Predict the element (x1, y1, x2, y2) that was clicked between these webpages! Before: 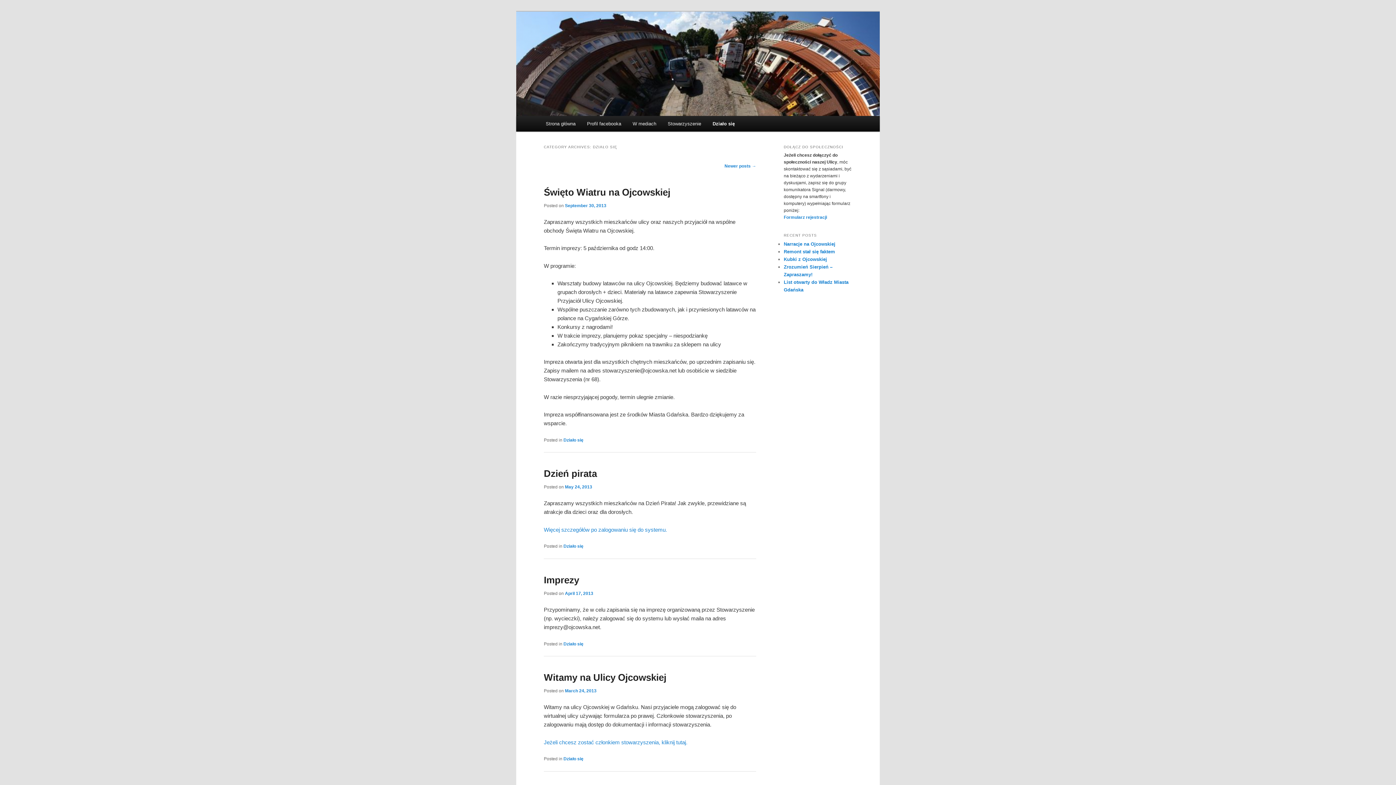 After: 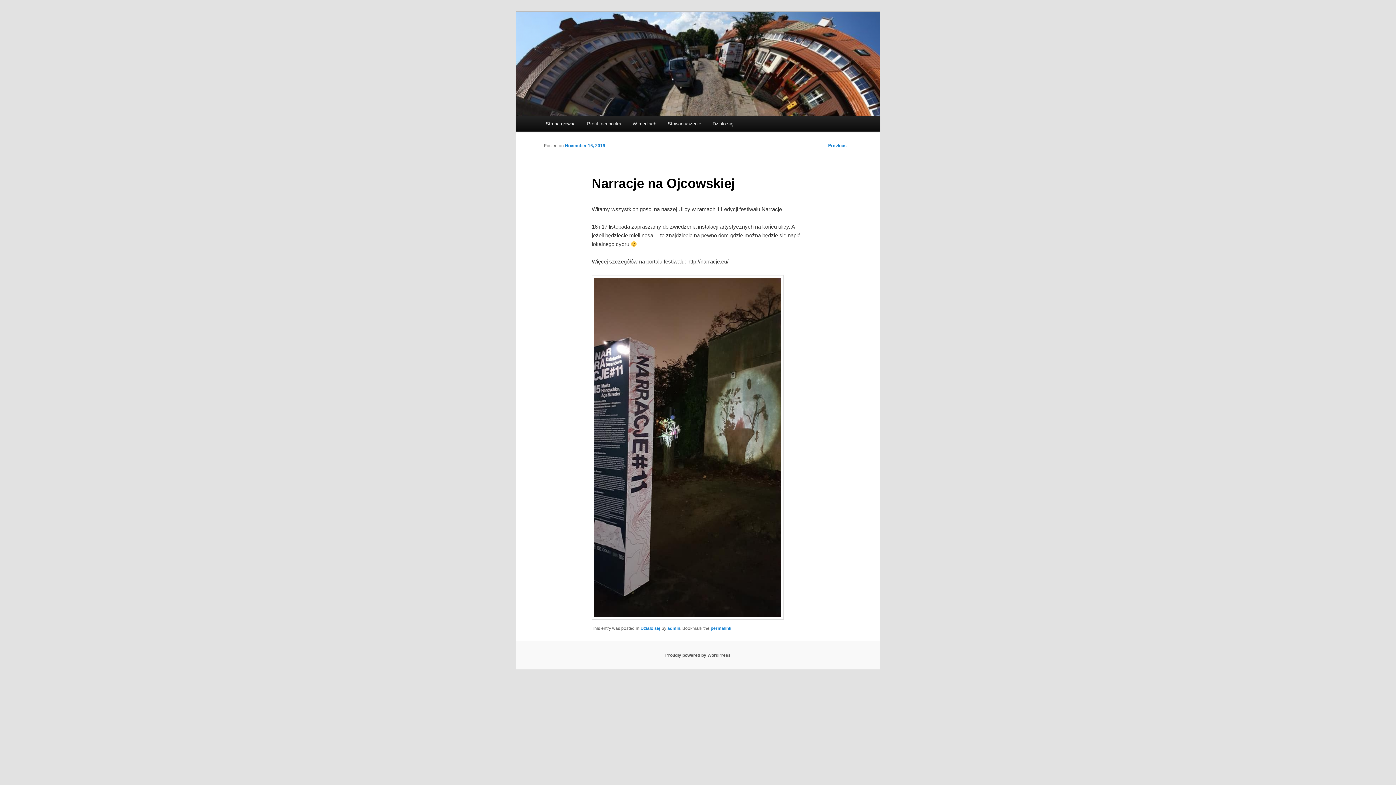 Action: label: Narracje na Ojcowskiej bbox: (784, 241, 835, 246)